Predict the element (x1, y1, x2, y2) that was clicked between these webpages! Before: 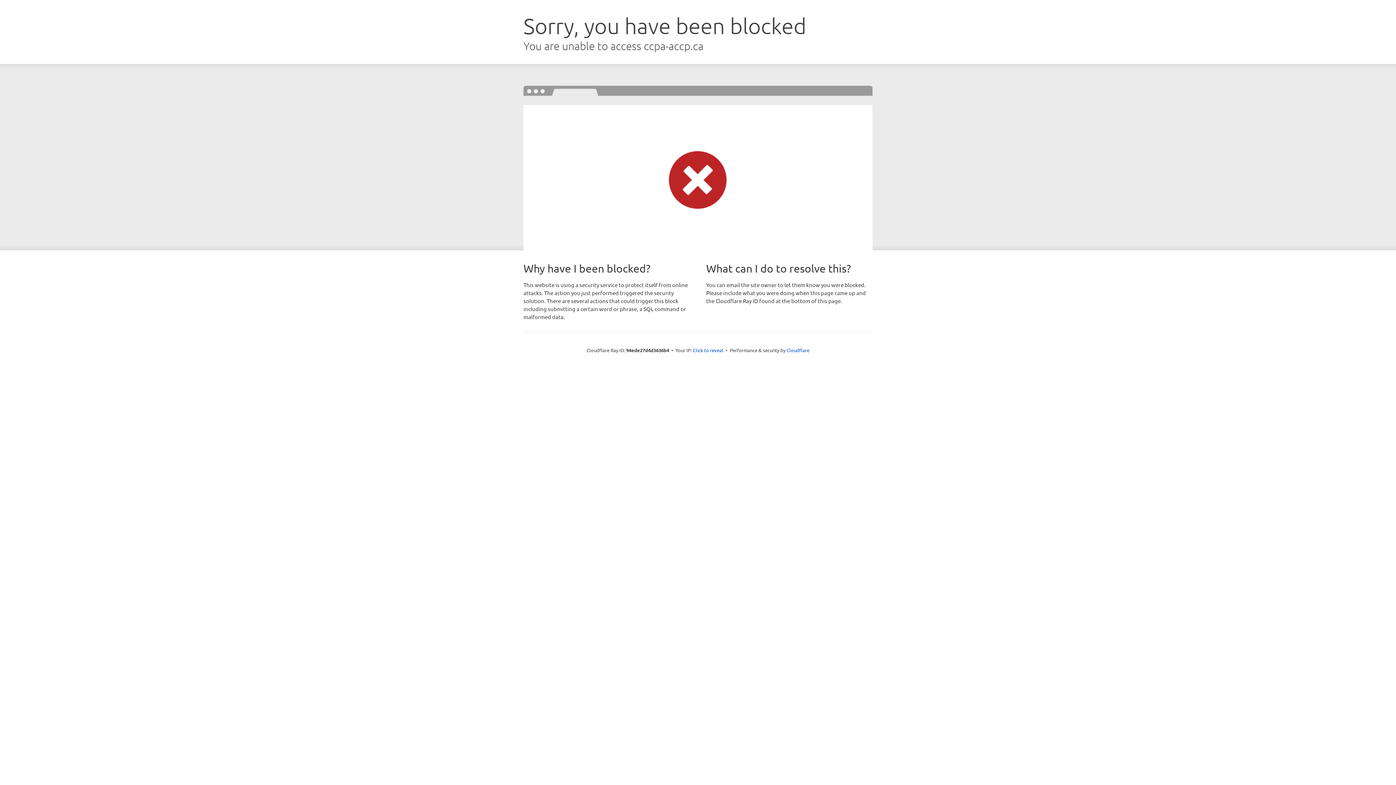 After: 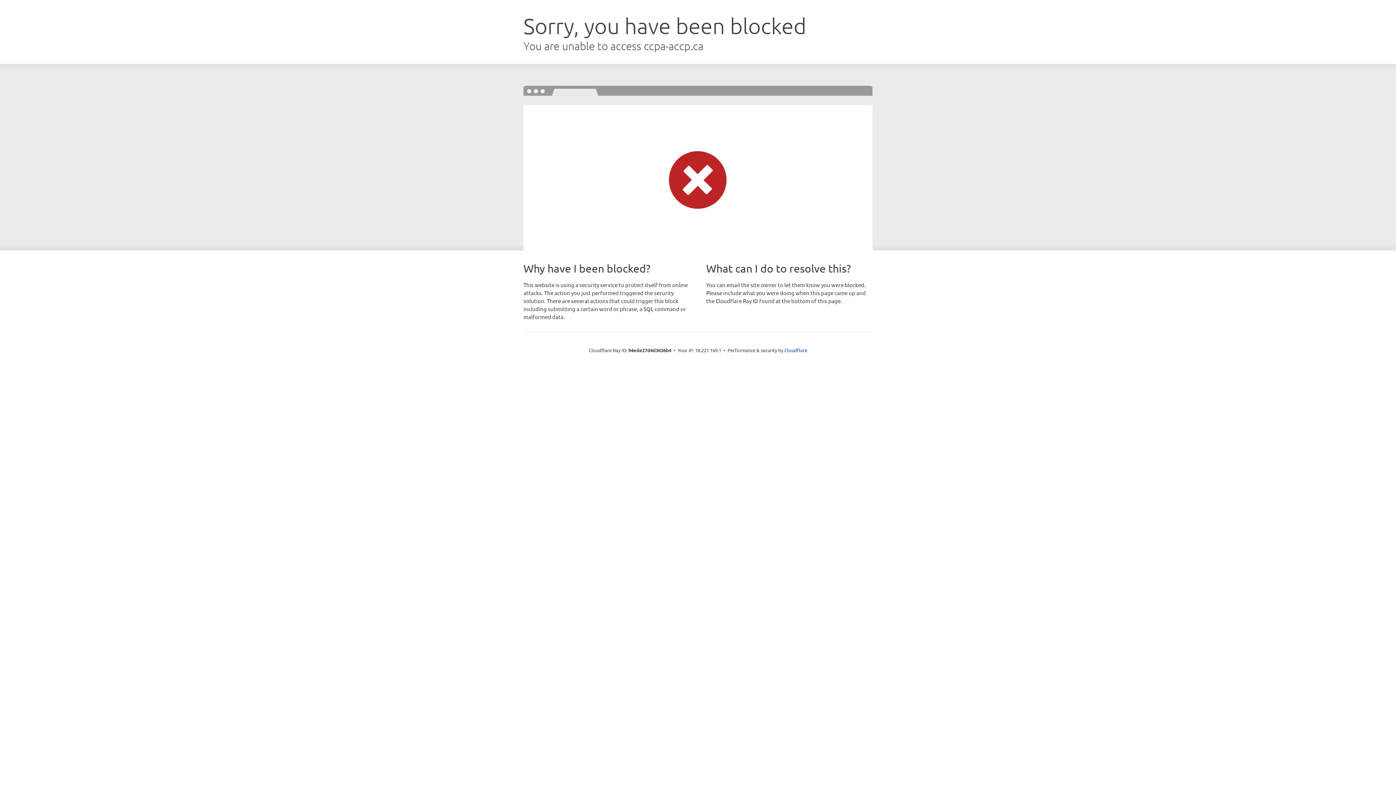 Action: bbox: (693, 346, 723, 353) label: Click to reveal